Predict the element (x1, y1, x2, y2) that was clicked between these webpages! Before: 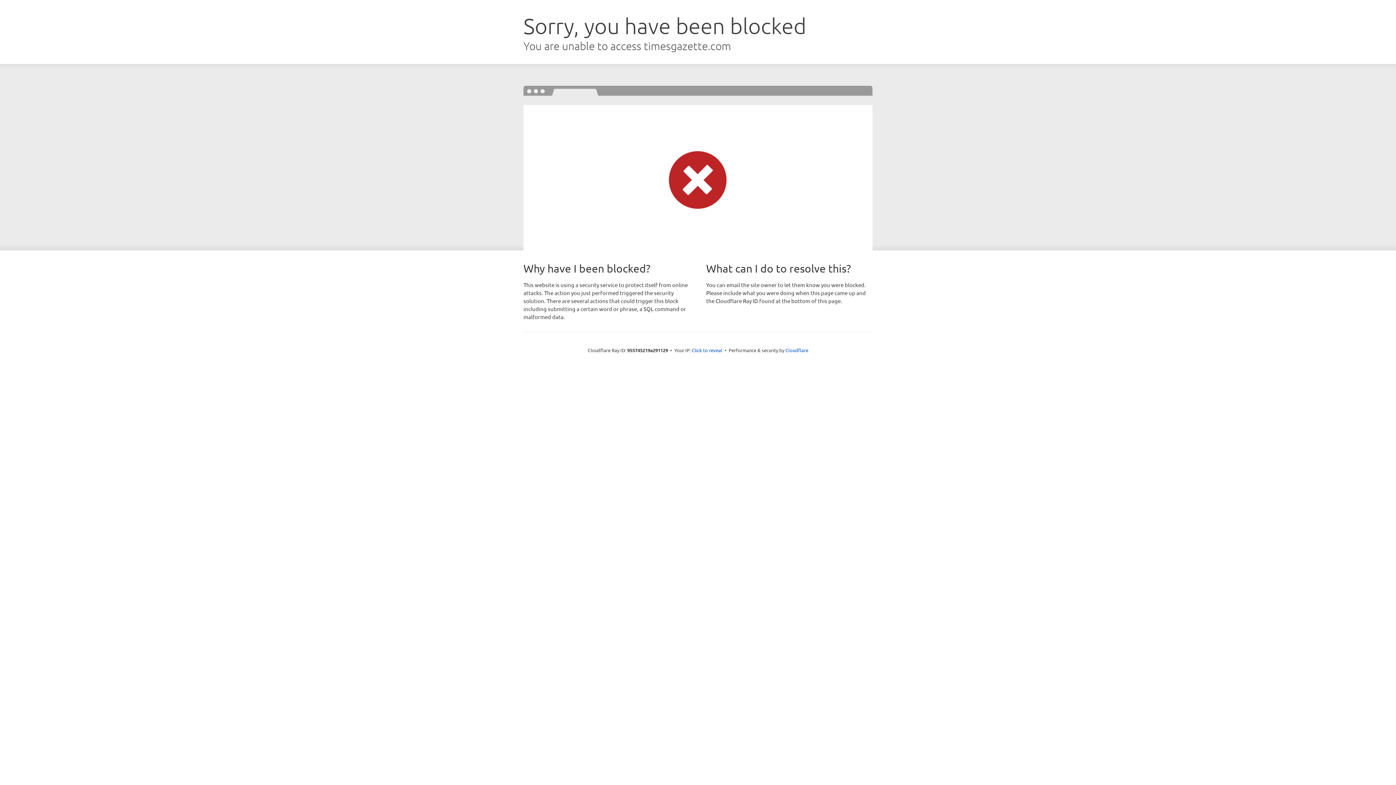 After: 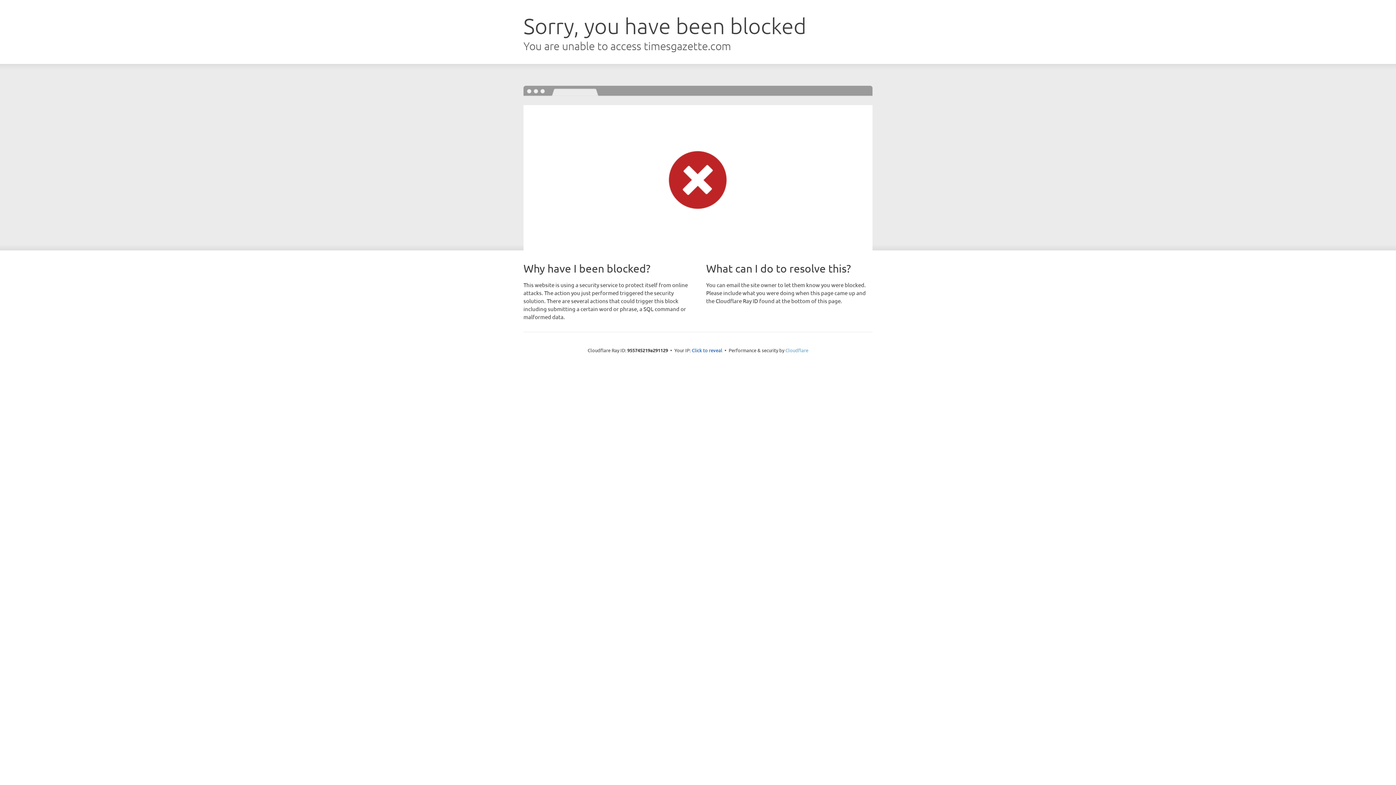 Action: label: Cloudflare bbox: (785, 347, 808, 353)